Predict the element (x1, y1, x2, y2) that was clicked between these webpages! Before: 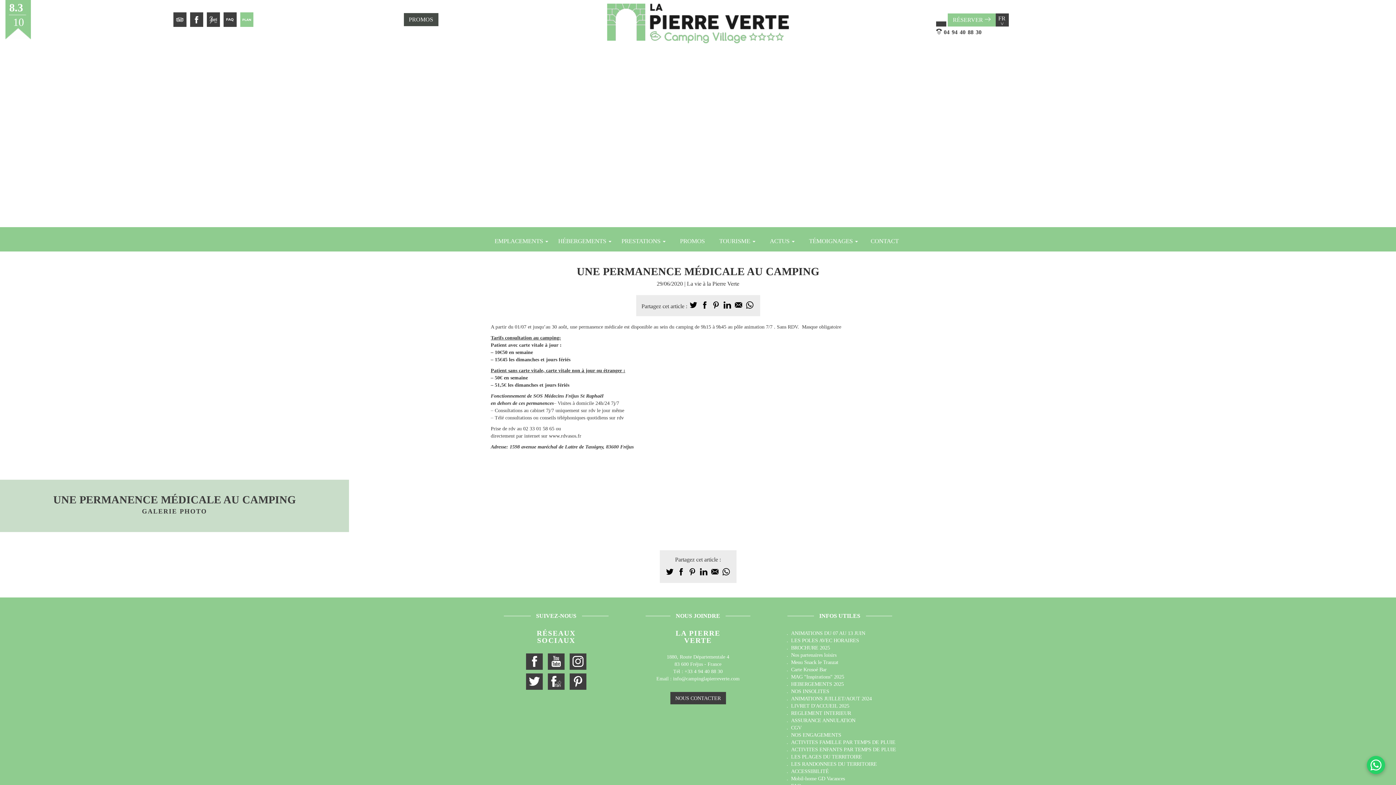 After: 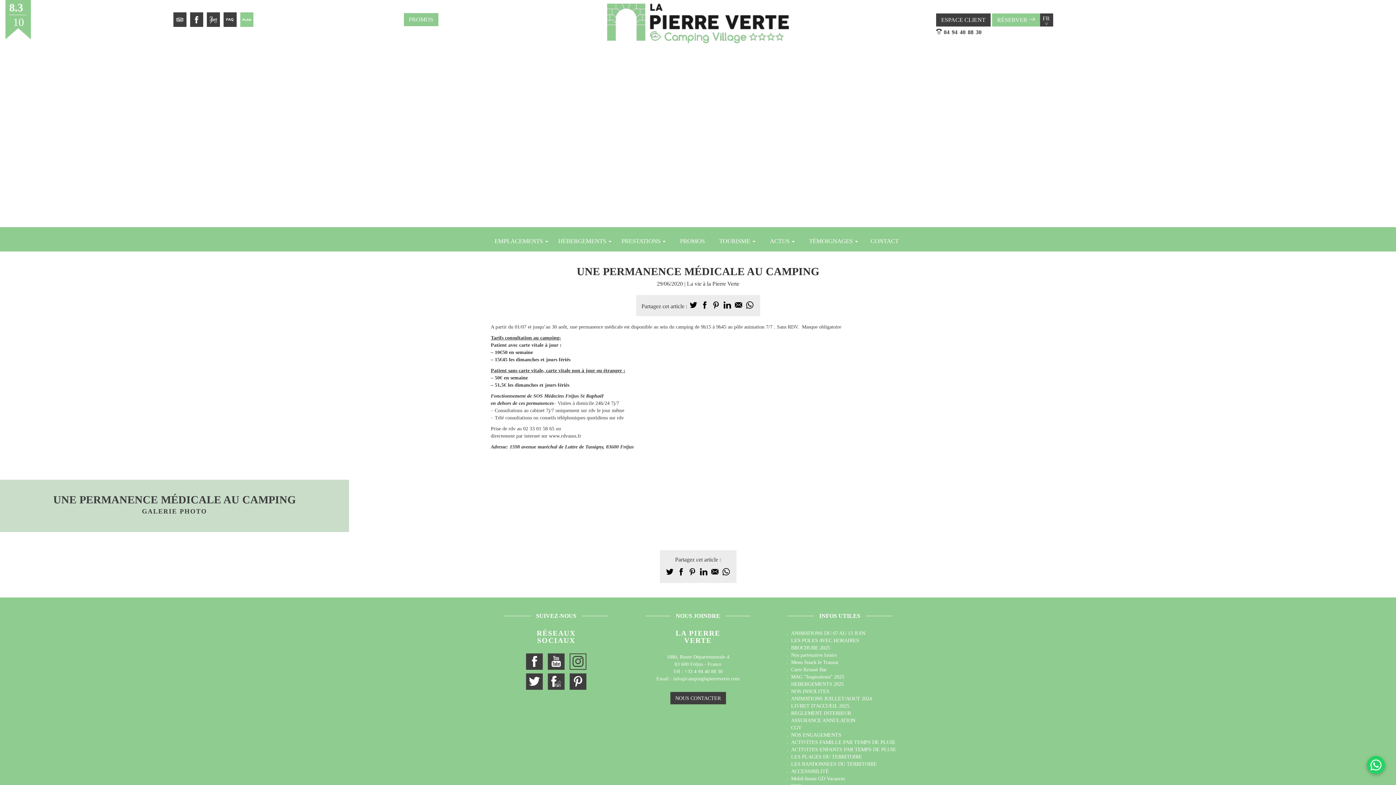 Action: bbox: (569, 653, 586, 670)